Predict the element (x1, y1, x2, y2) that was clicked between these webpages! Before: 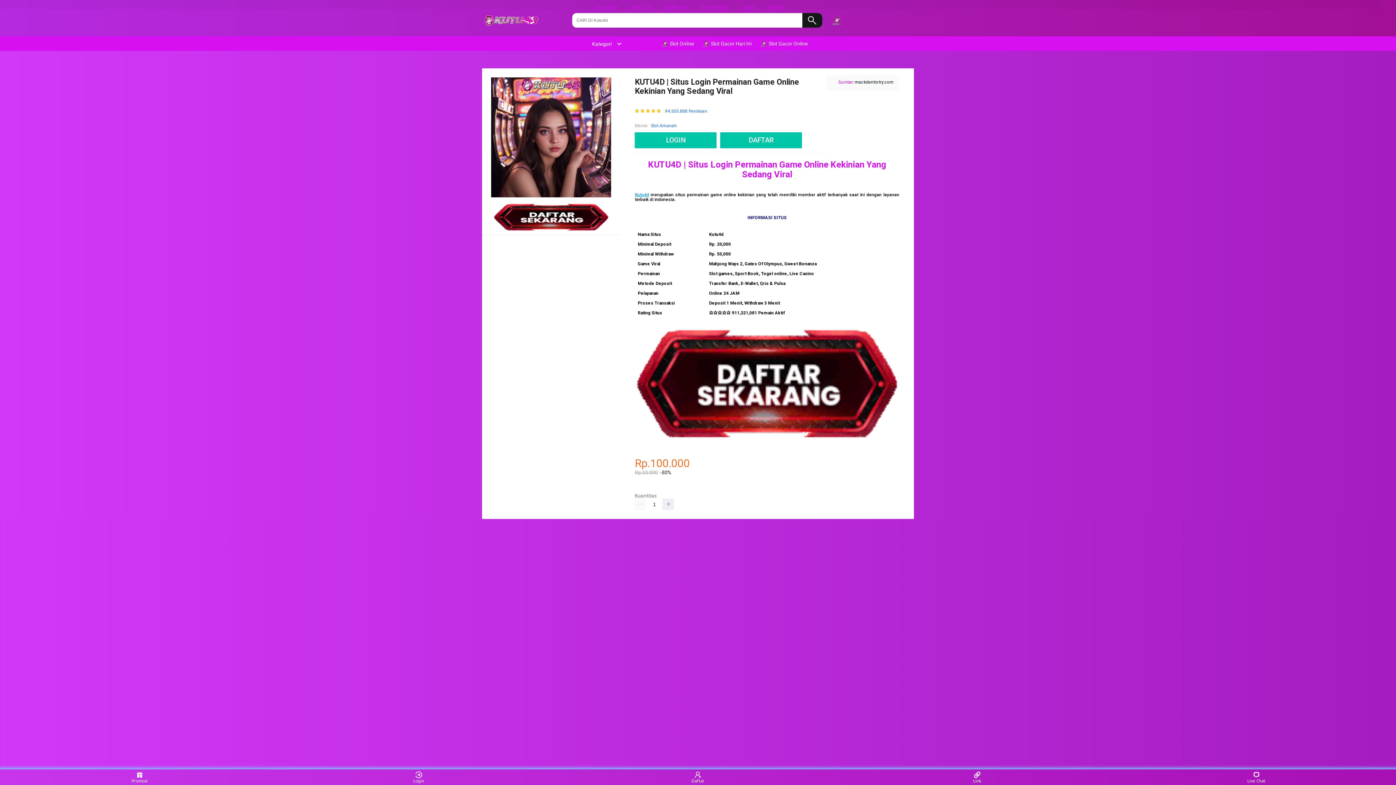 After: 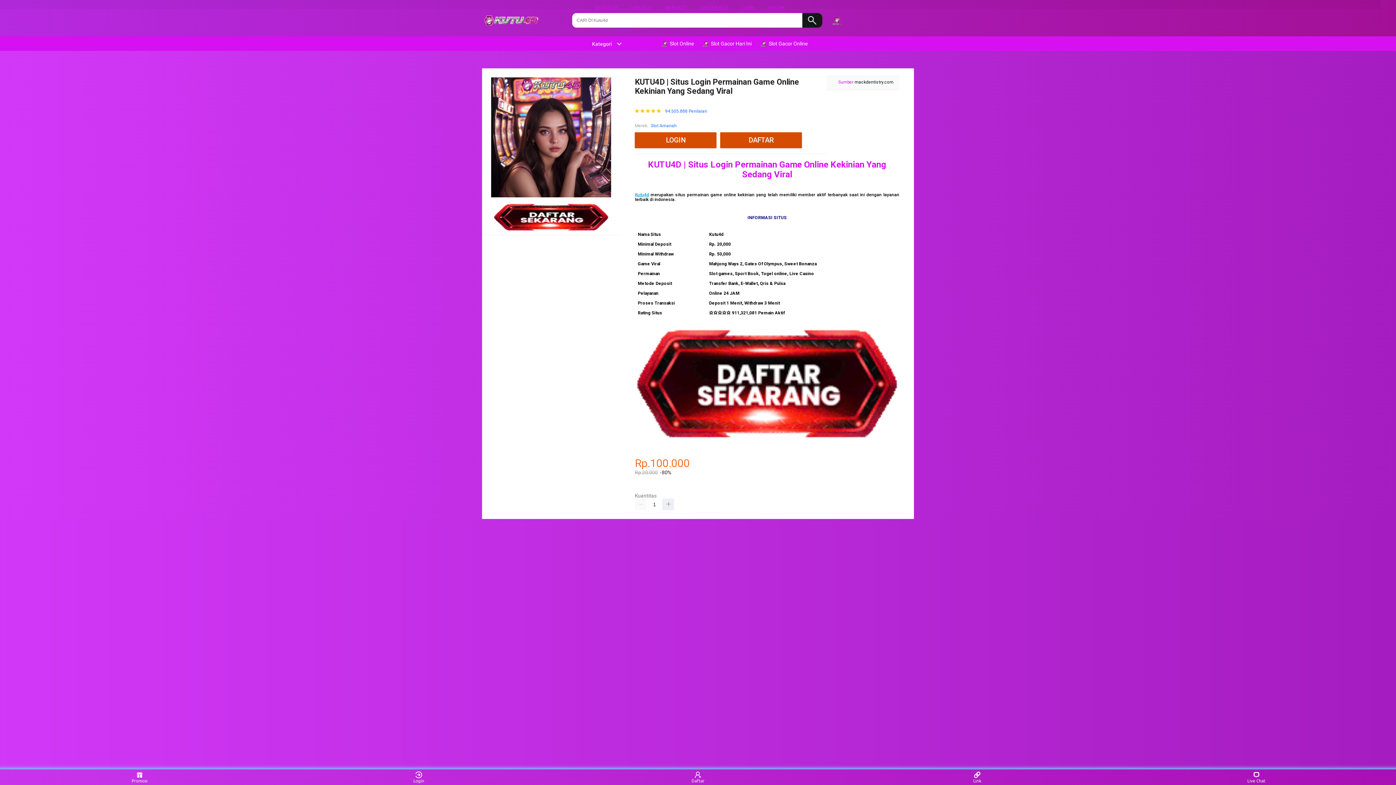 Action: bbox: (702, 36, 755, 50) label:  Slot Gacor Hari Ini